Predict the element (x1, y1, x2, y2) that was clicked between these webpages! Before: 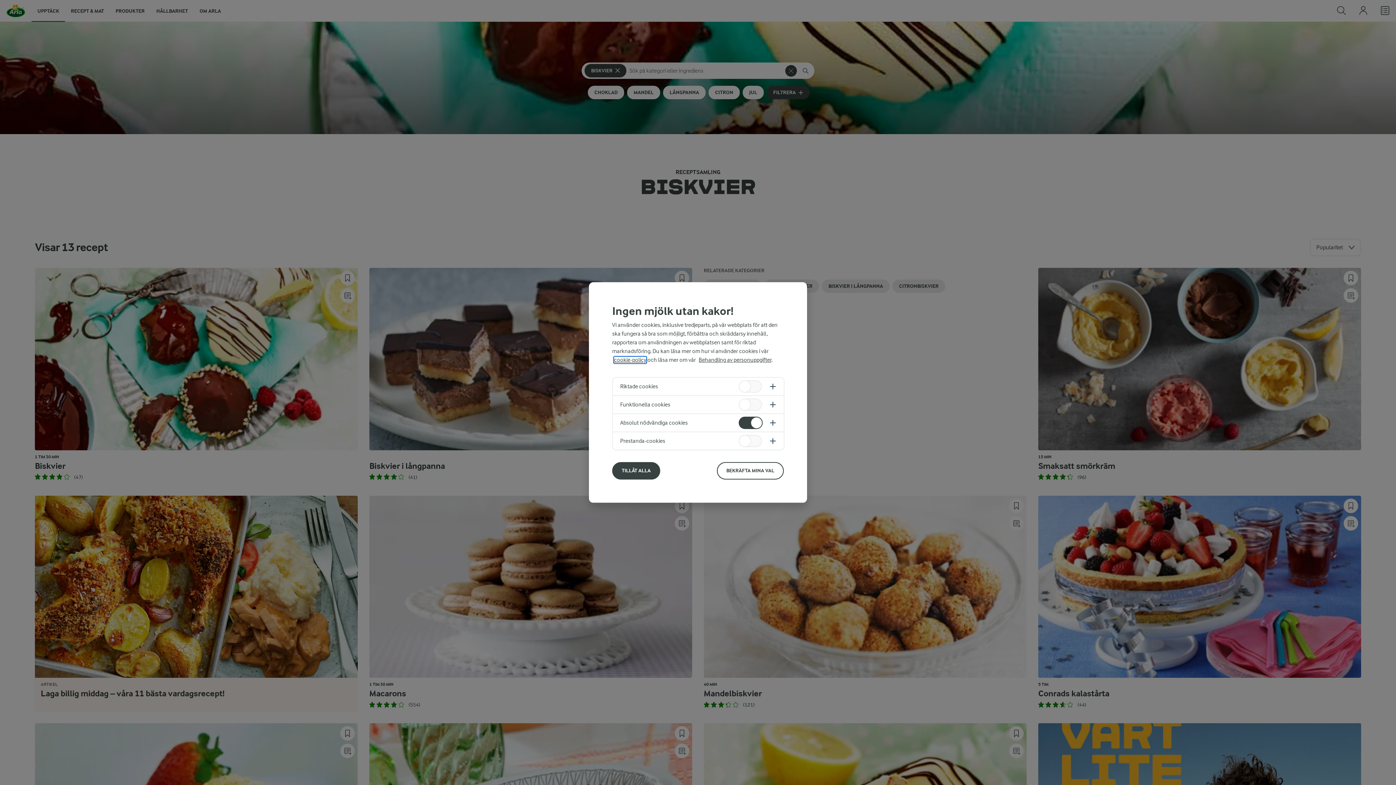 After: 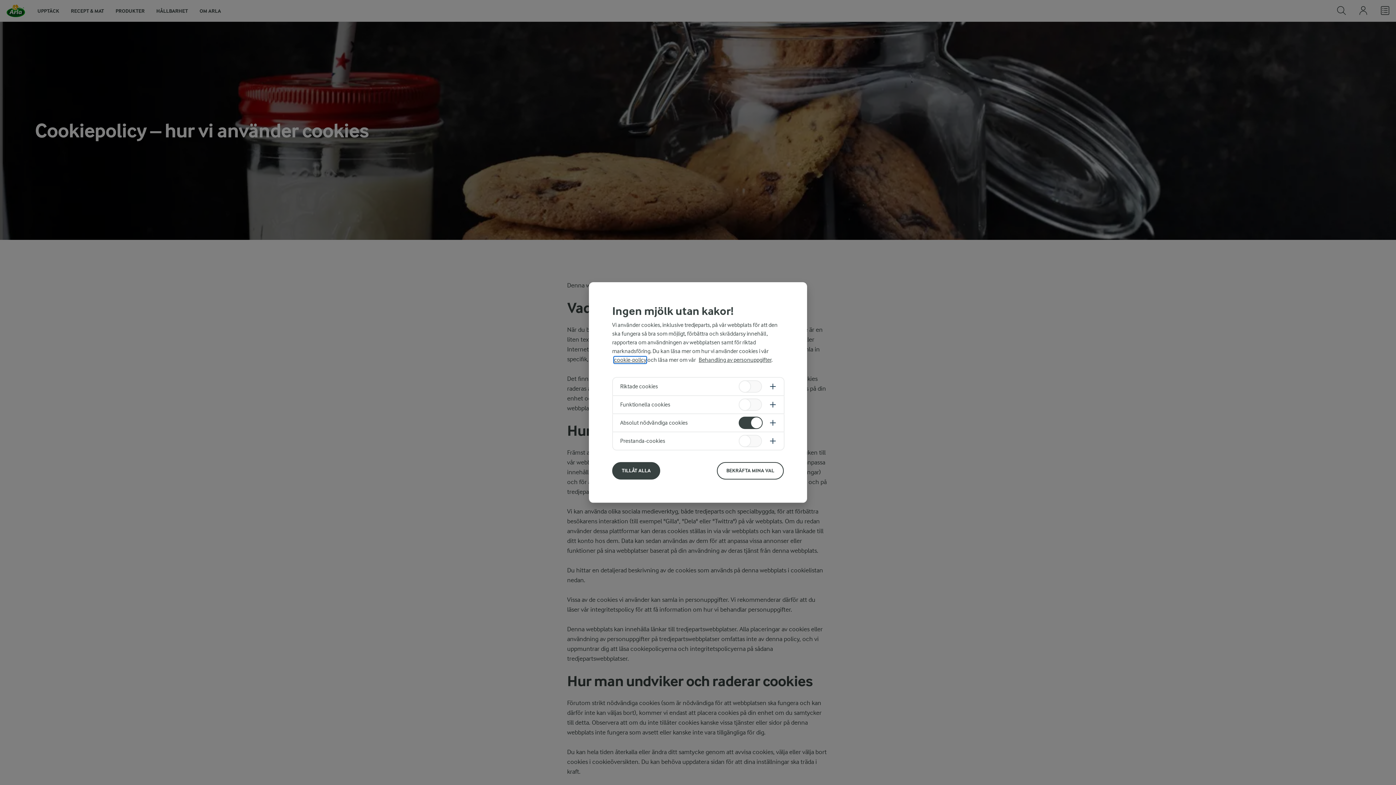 Action: label: cookie-policy bbox: (614, 356, 646, 363)